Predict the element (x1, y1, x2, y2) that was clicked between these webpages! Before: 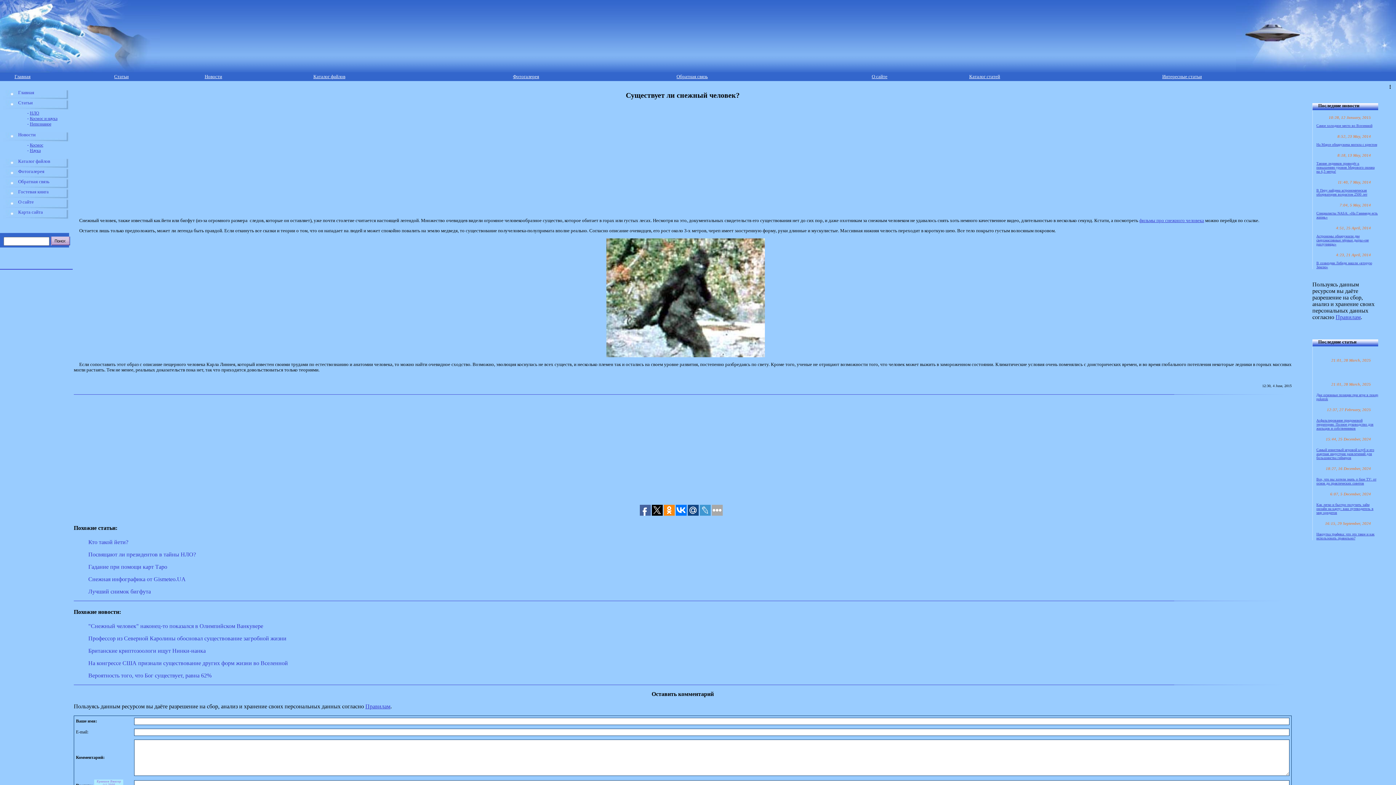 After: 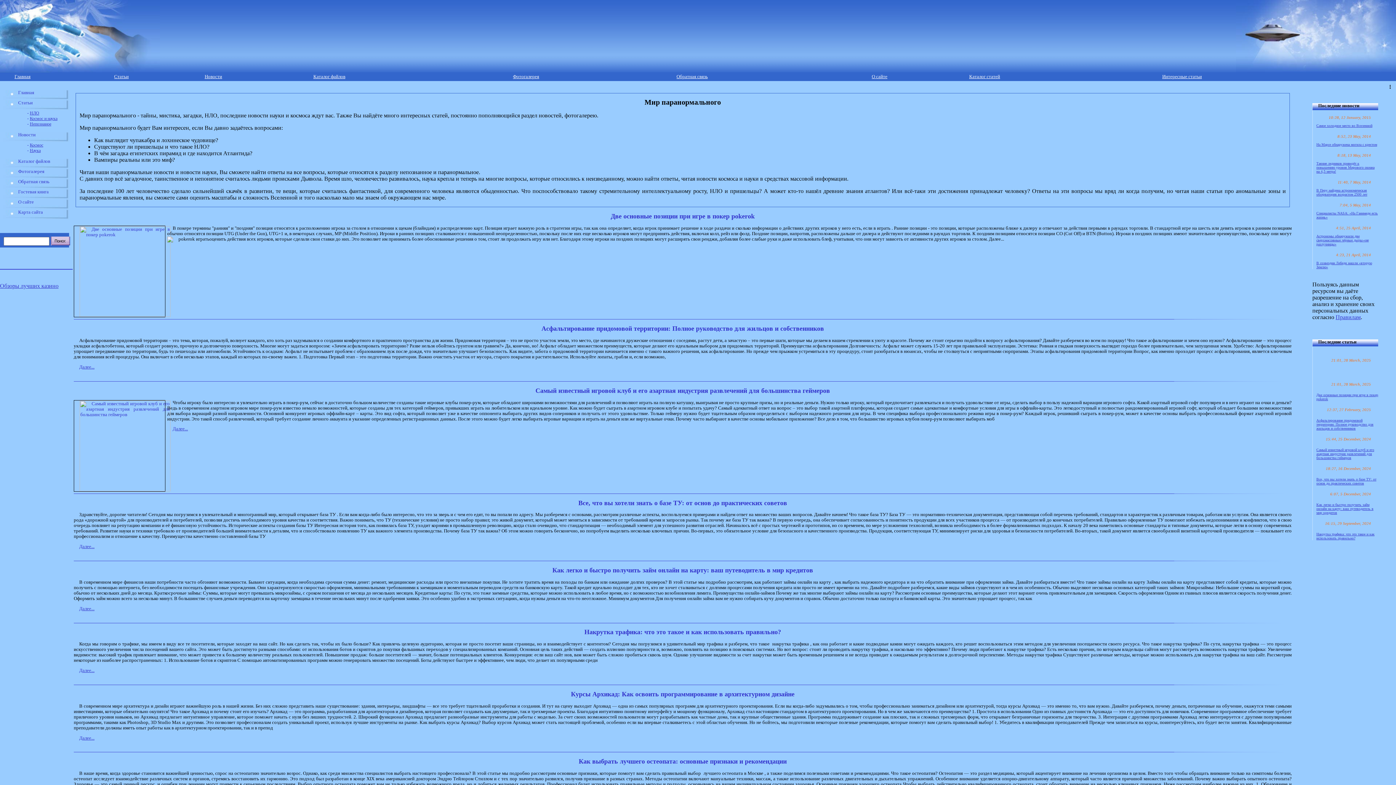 Action: label: Главная bbox: (14, 74, 30, 79)